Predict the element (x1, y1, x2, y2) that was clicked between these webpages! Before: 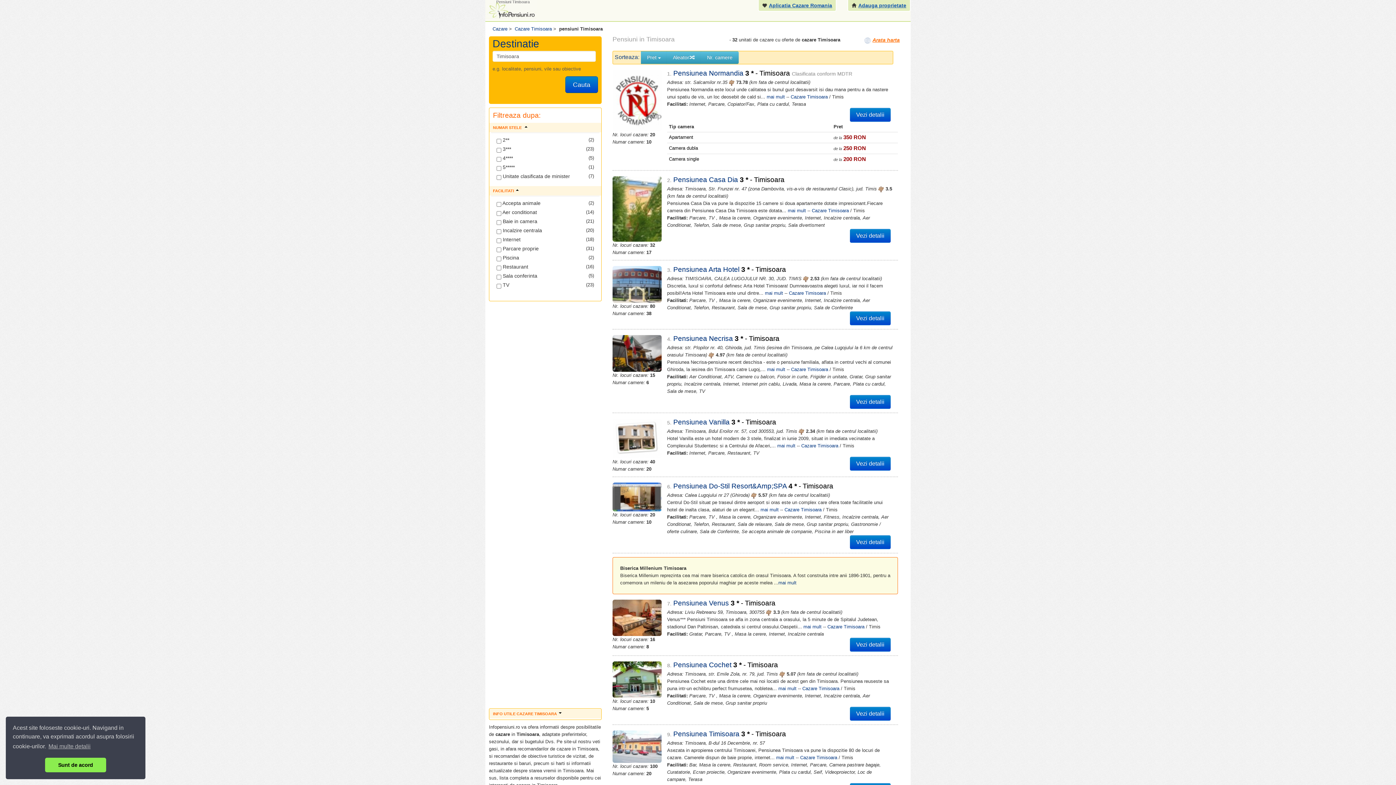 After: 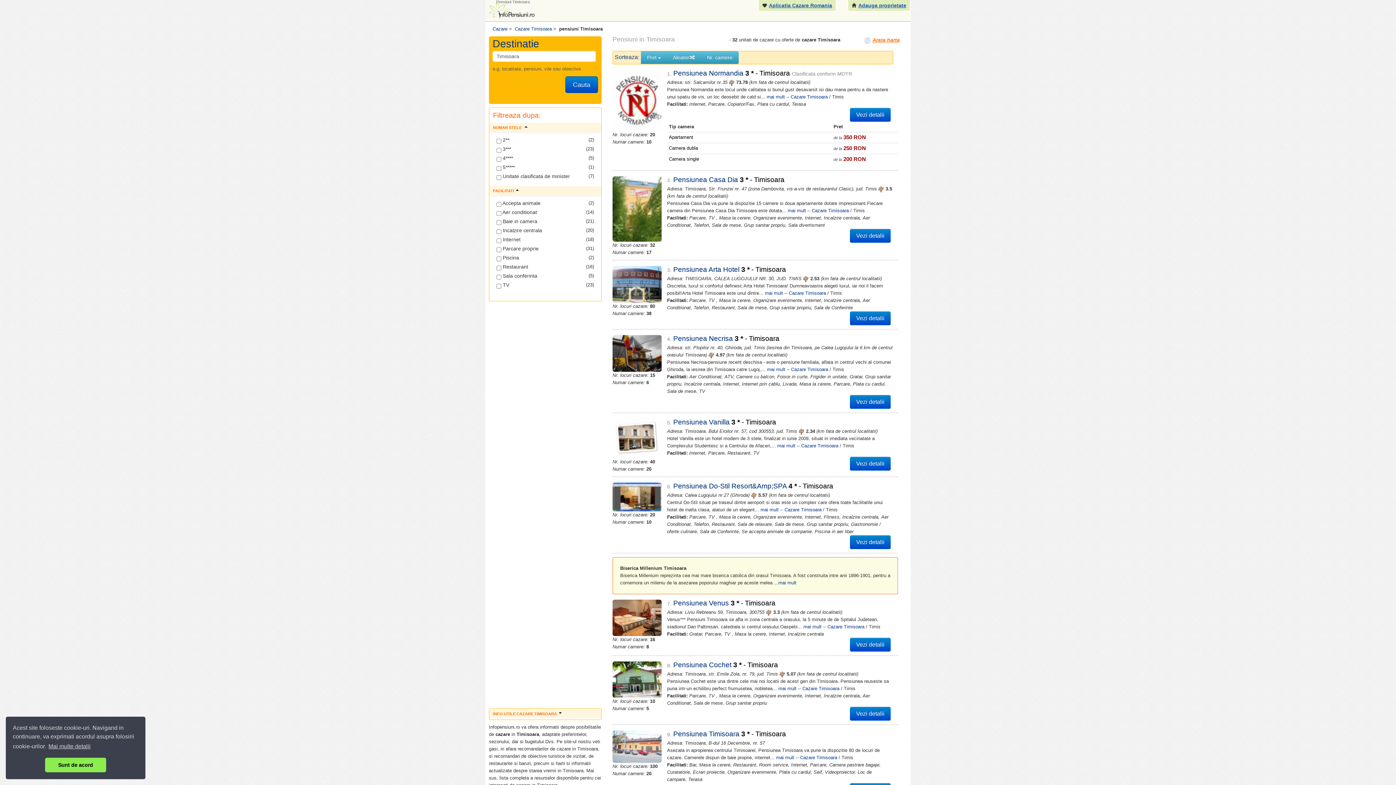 Action: bbox: (47, 741, 91, 752) label: learn more about cookies